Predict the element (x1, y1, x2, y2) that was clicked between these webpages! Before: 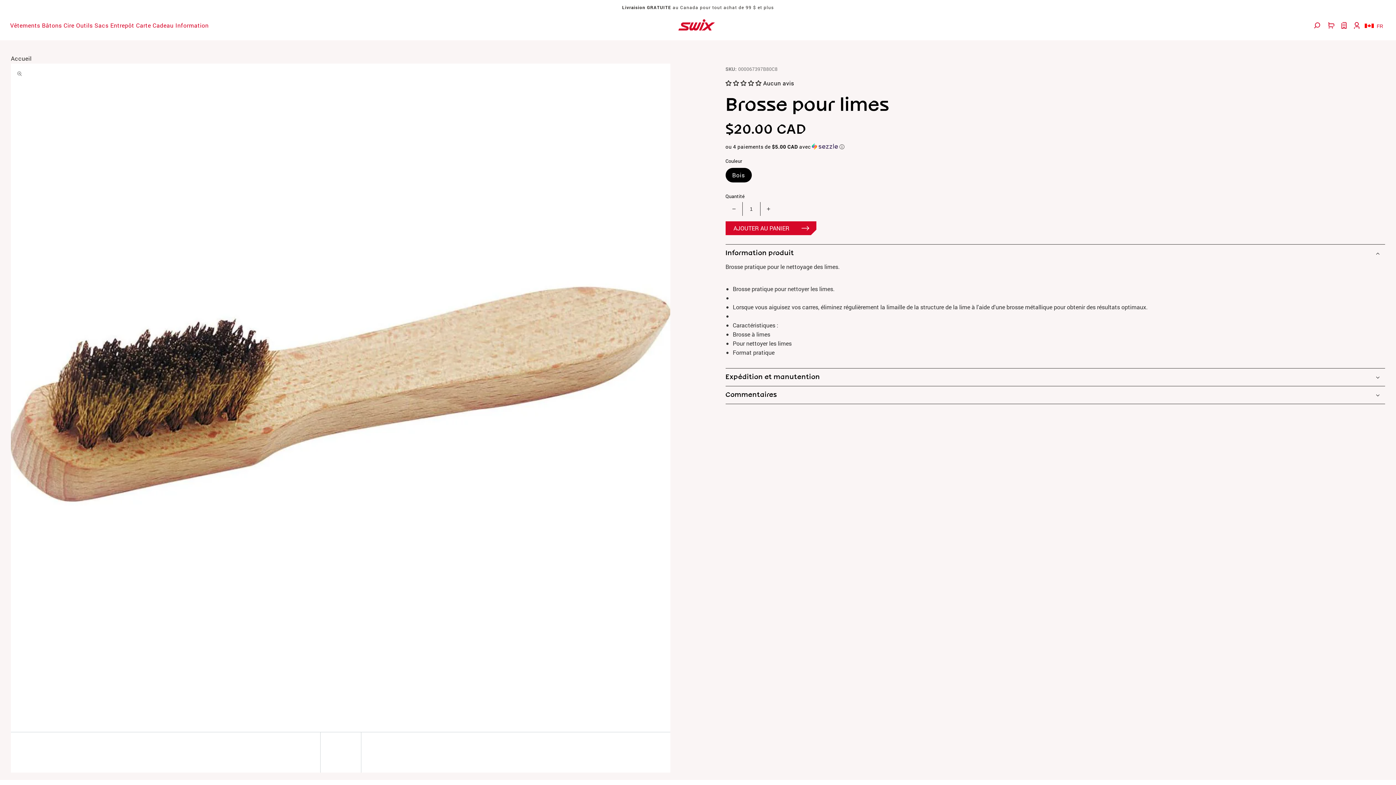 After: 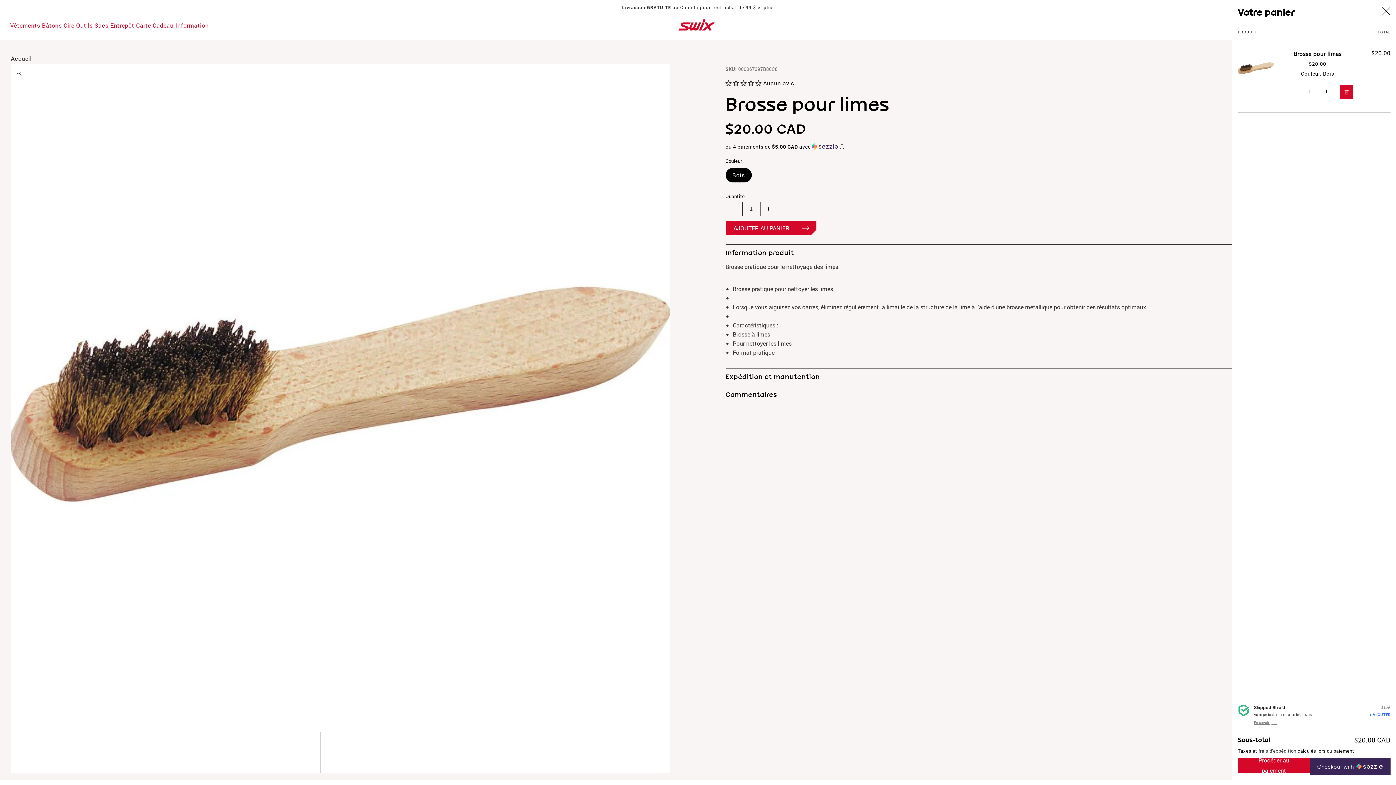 Action: bbox: (725, 221, 816, 235) label: AJOUTER AU PANIER